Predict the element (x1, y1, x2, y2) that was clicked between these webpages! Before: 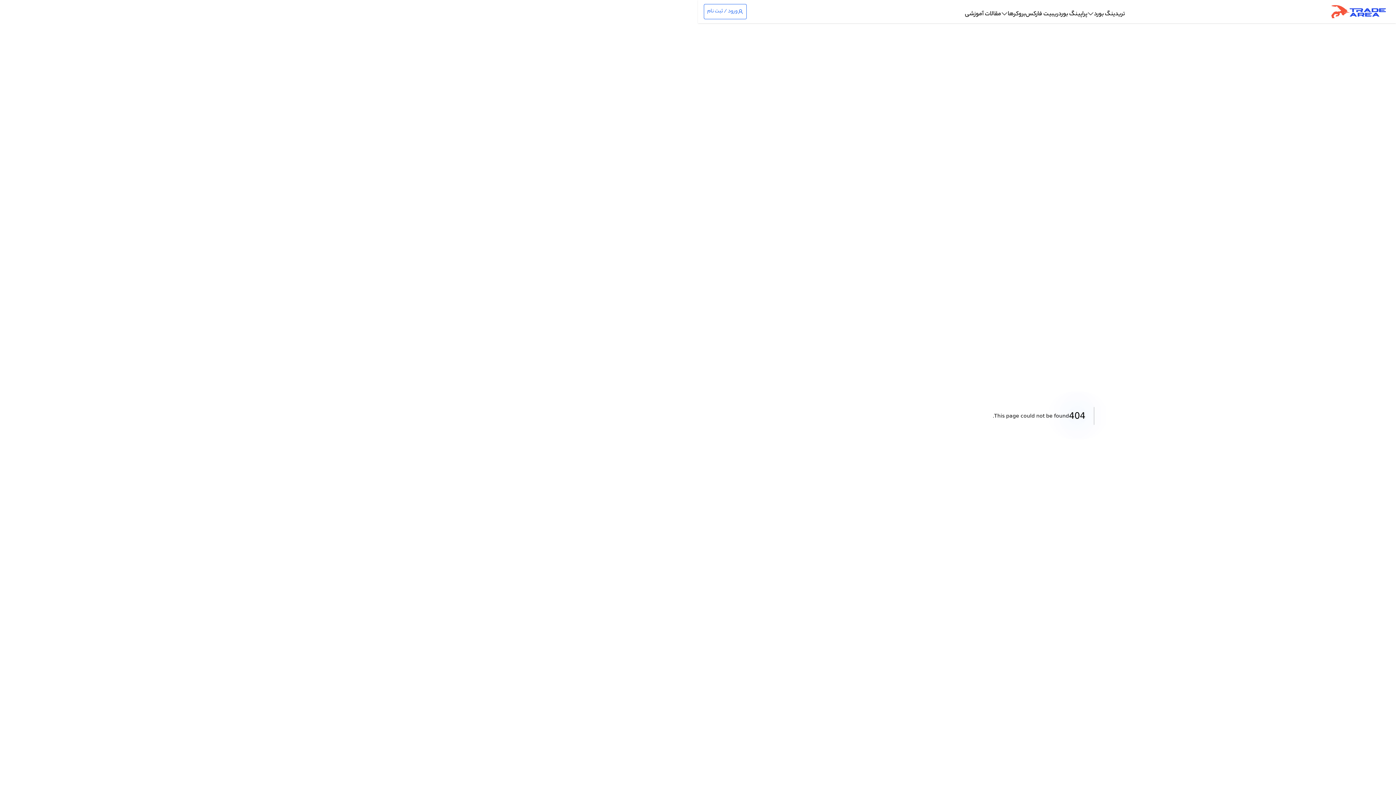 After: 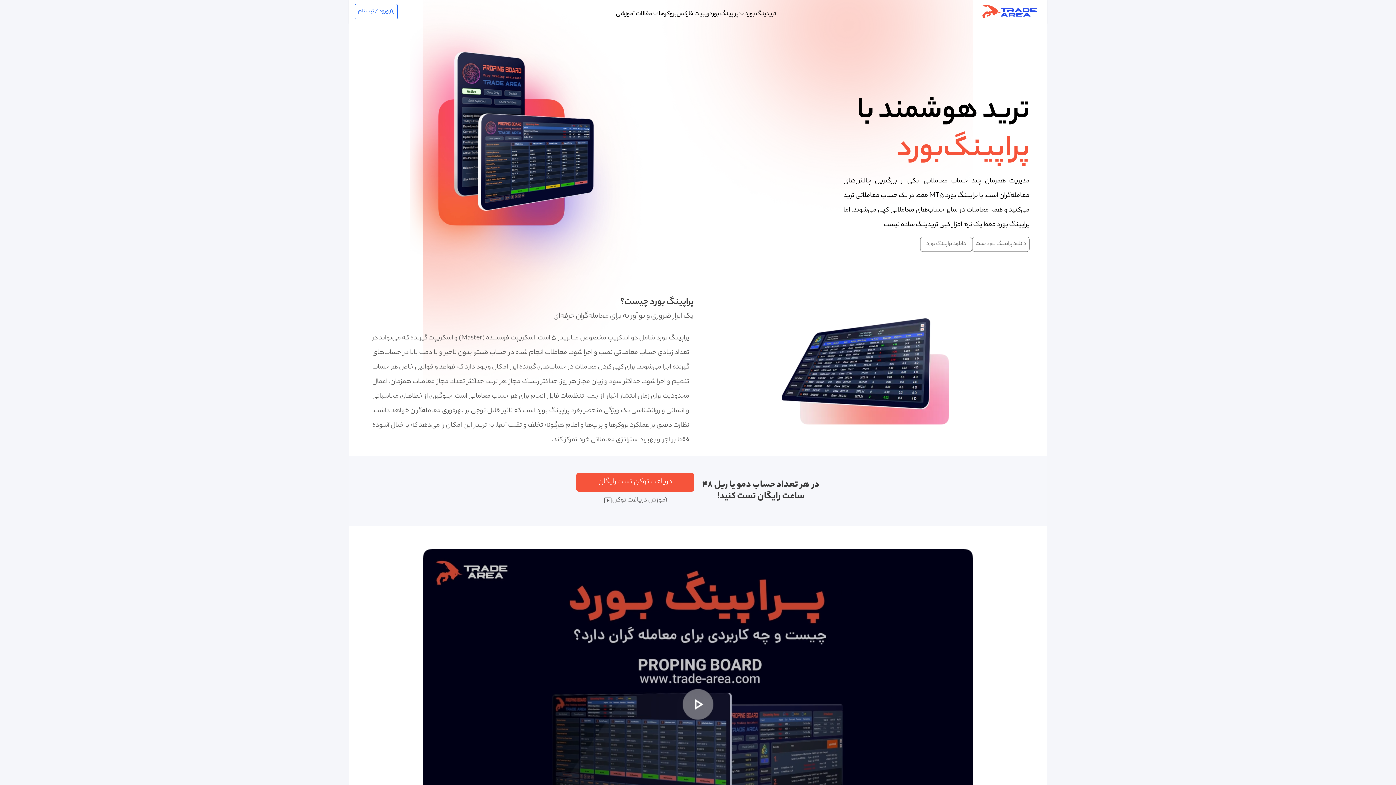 Action: label: پراپینگ بورد bbox: (1058, 9, 1087, 19)